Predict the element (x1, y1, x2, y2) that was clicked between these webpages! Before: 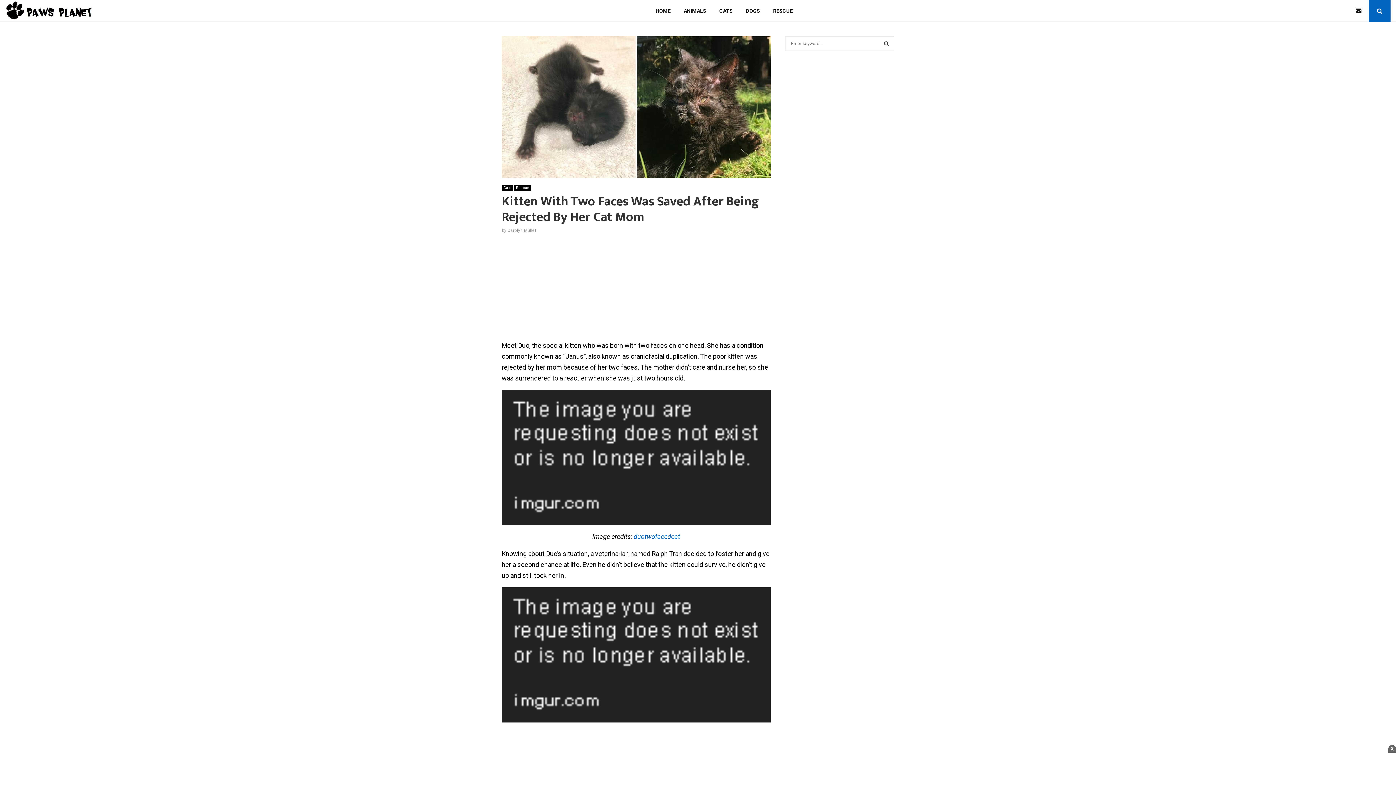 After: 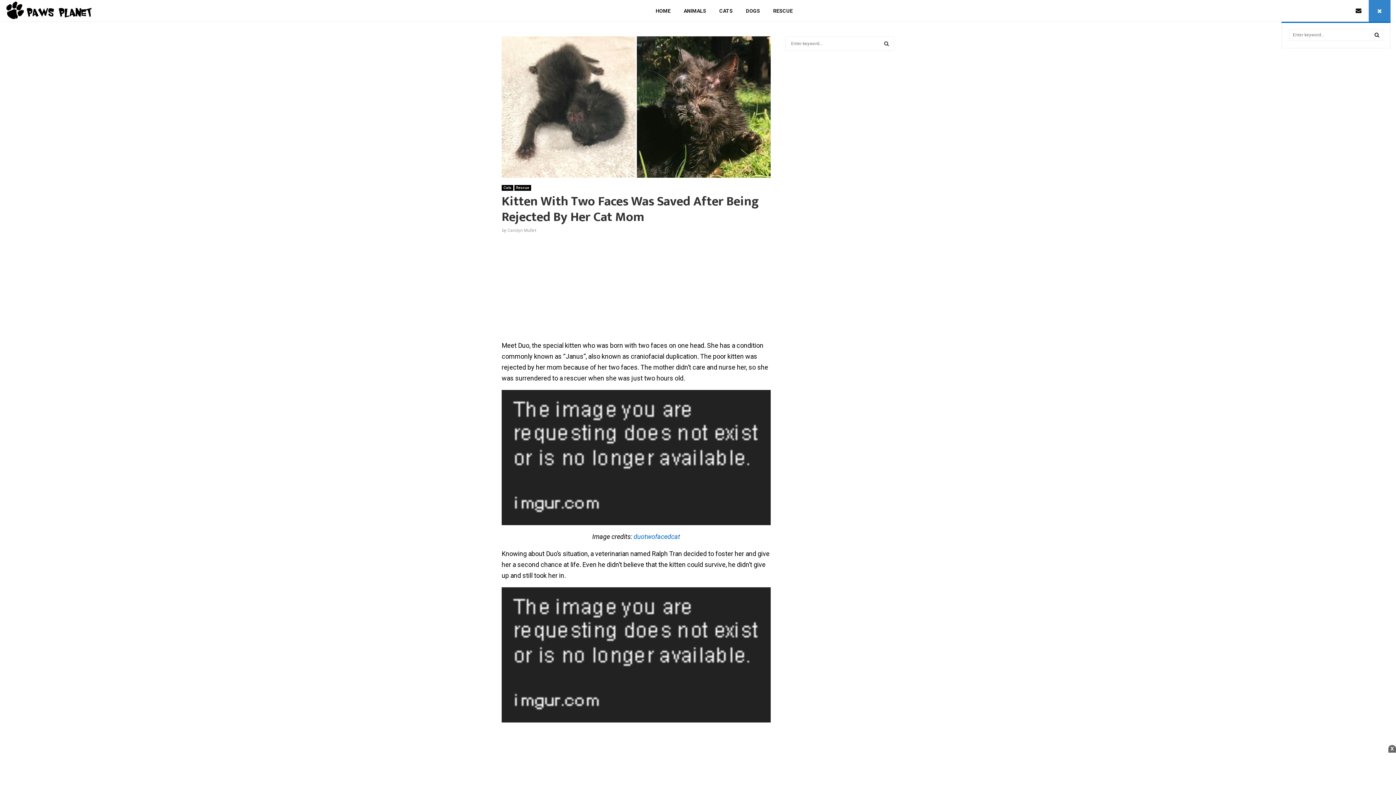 Action: bbox: (1369, 0, 1390, 21)